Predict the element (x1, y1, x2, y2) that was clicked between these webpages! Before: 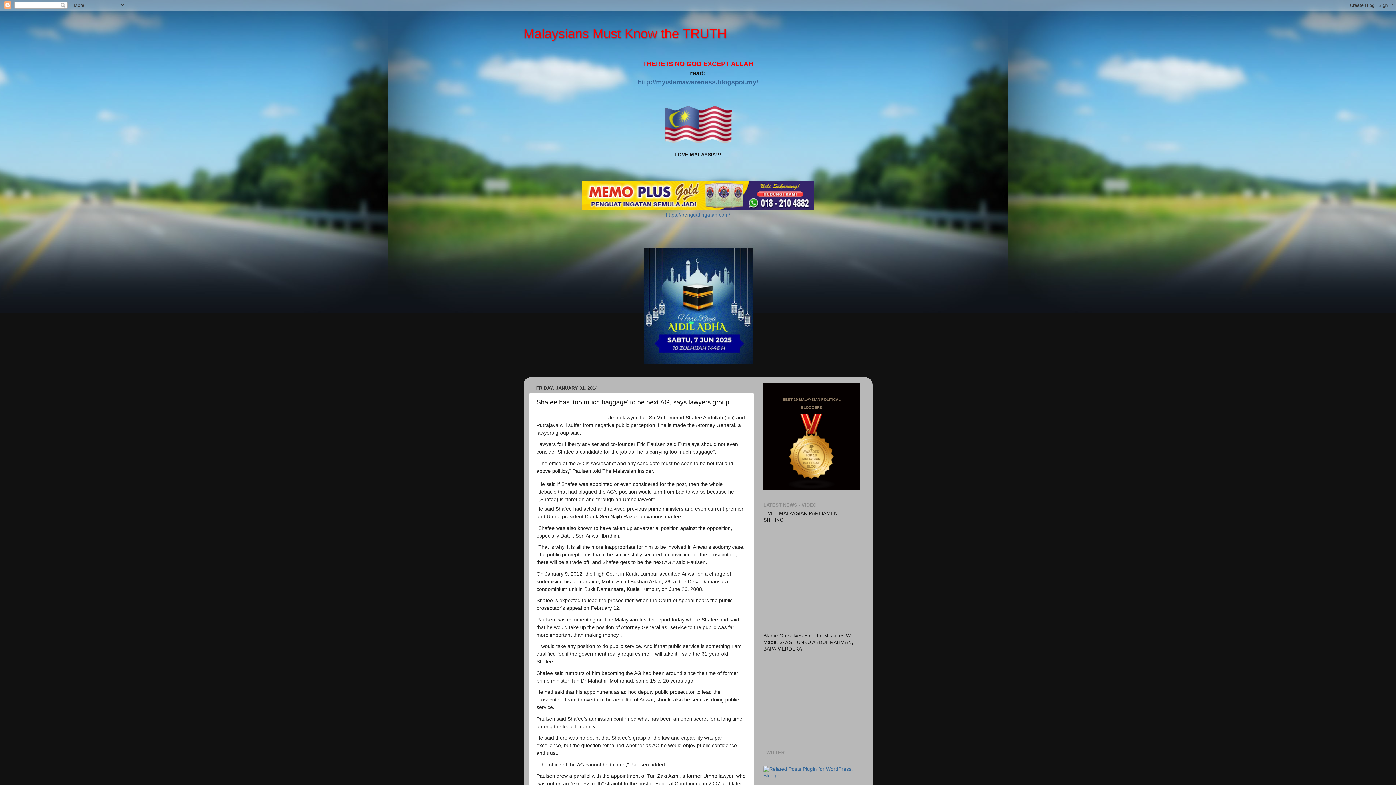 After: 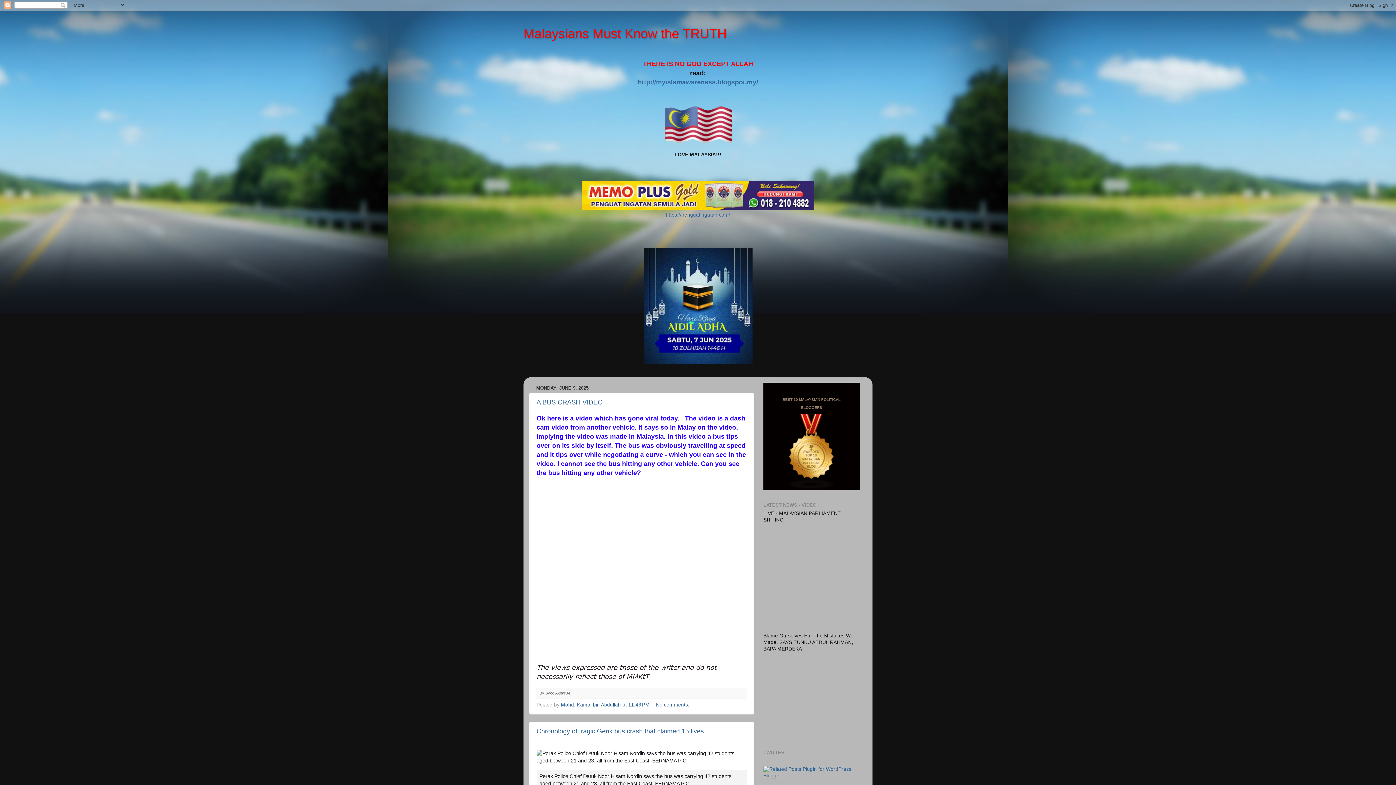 Action: label: Malaysians Must Know the TRUTH bbox: (523, 26, 726, 41)